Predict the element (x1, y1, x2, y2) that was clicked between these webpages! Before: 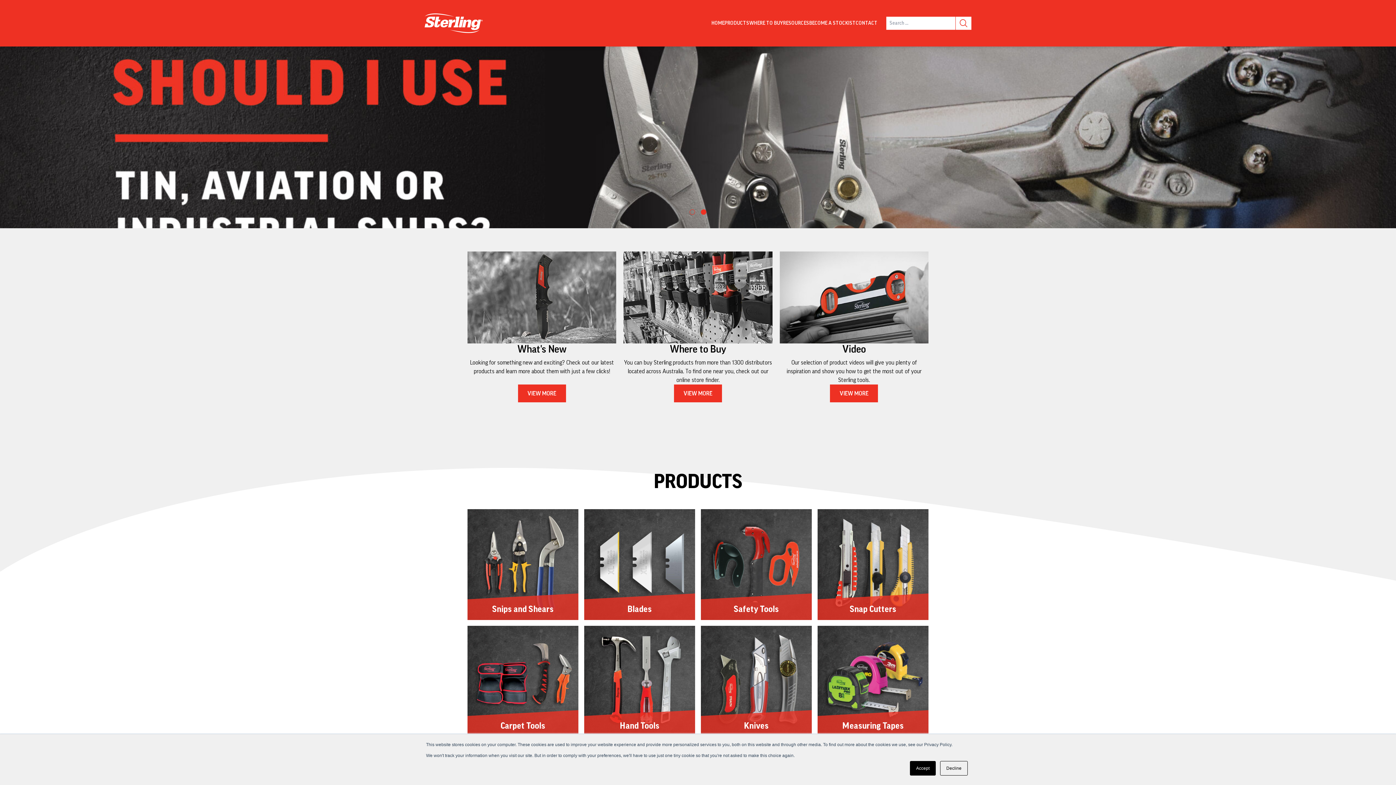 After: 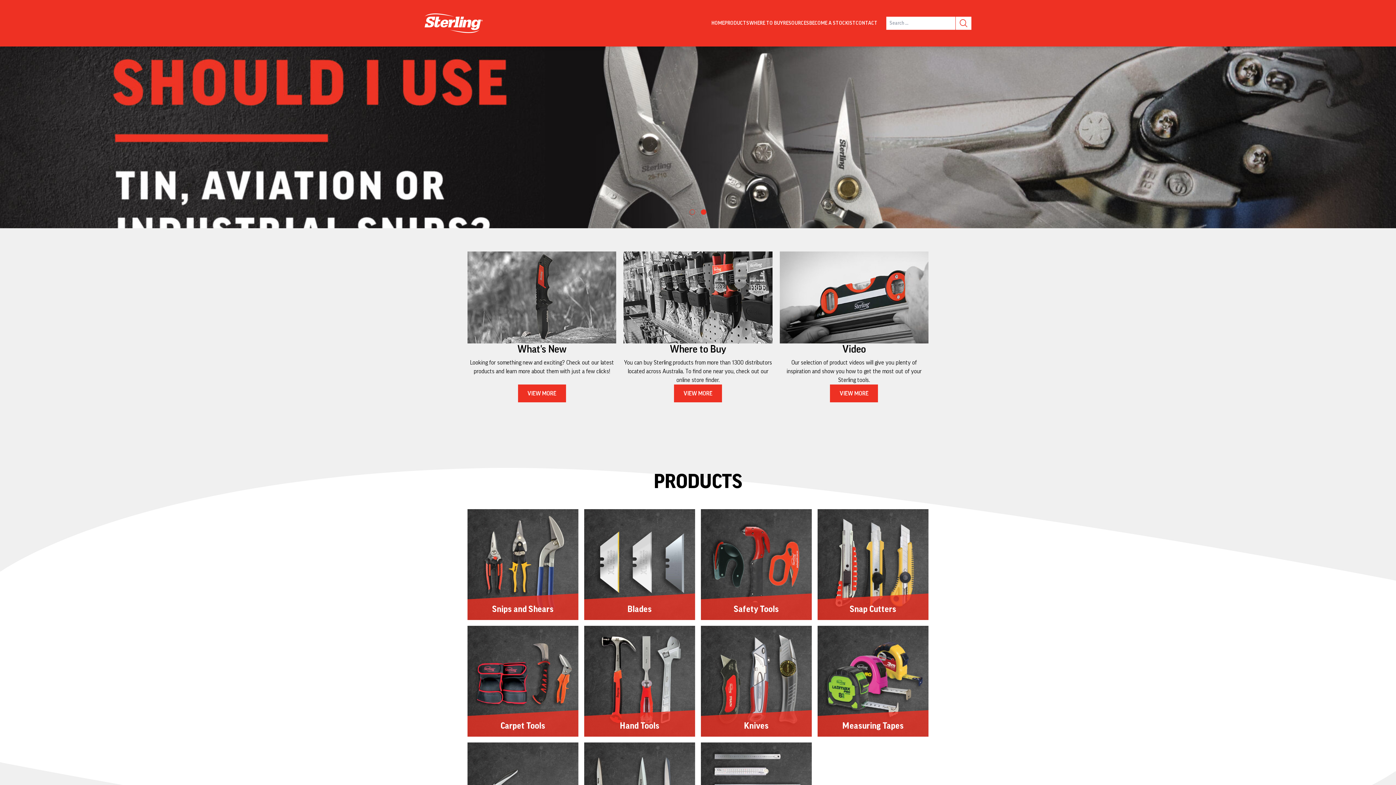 Action: label: Decline bbox: (940, 761, 968, 776)